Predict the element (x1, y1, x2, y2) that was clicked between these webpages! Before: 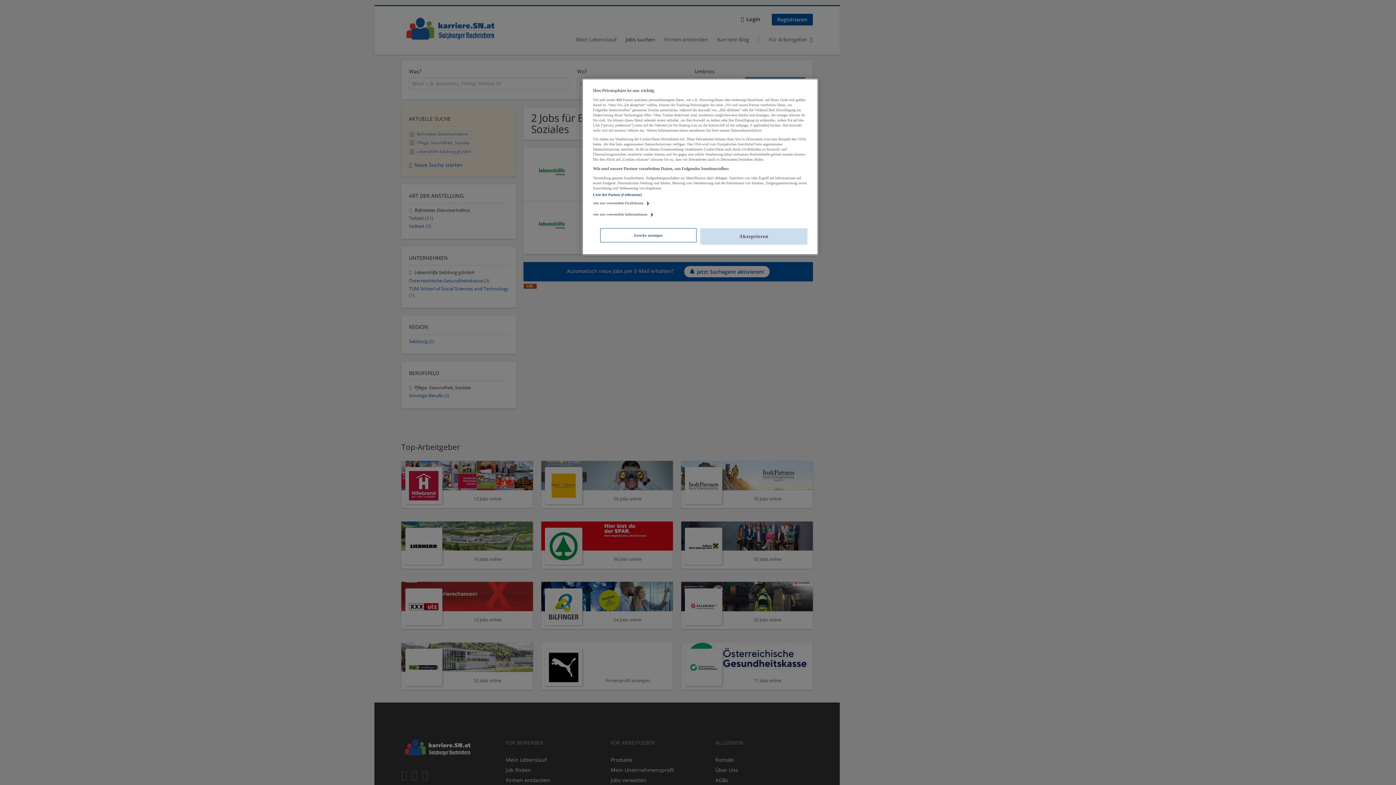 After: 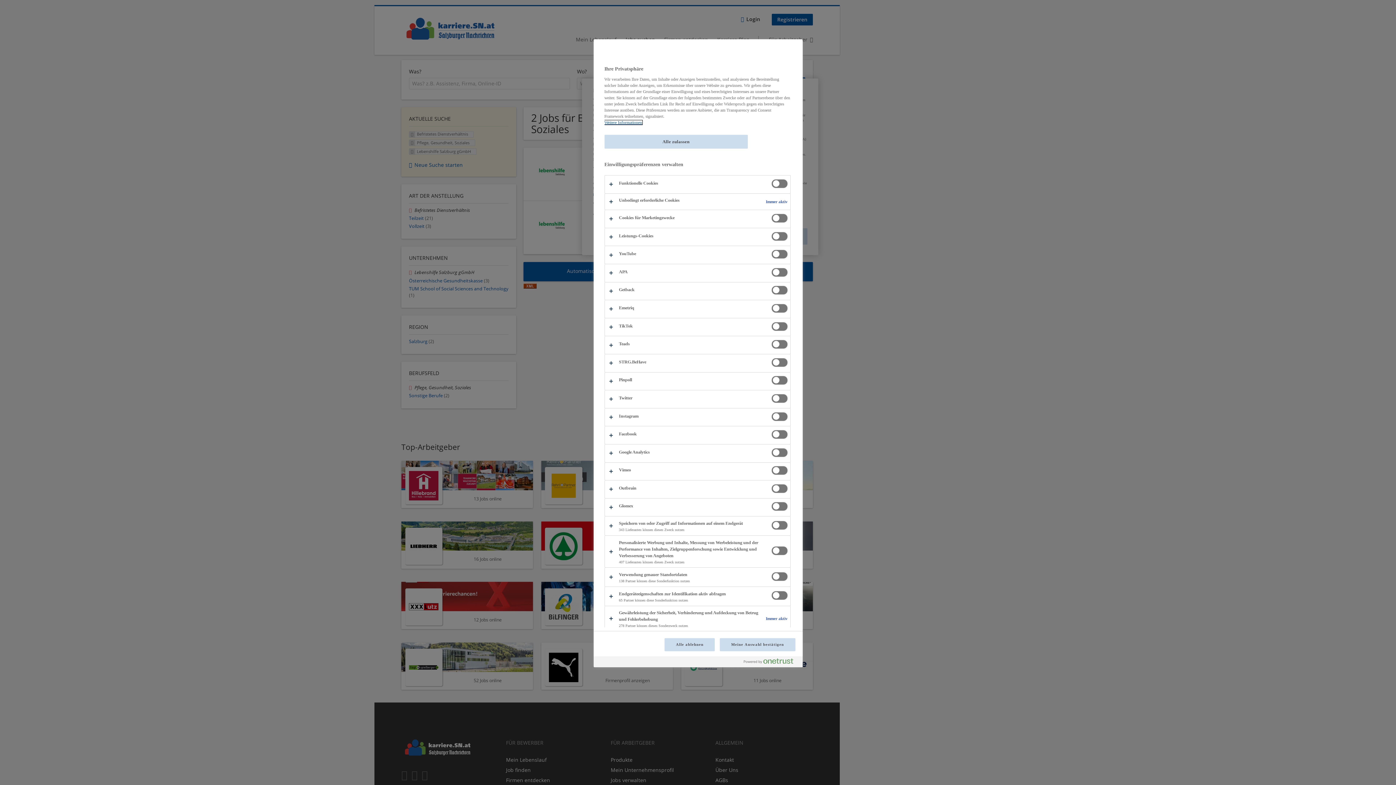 Action: label: Zwecke anzeigen bbox: (600, 228, 696, 242)